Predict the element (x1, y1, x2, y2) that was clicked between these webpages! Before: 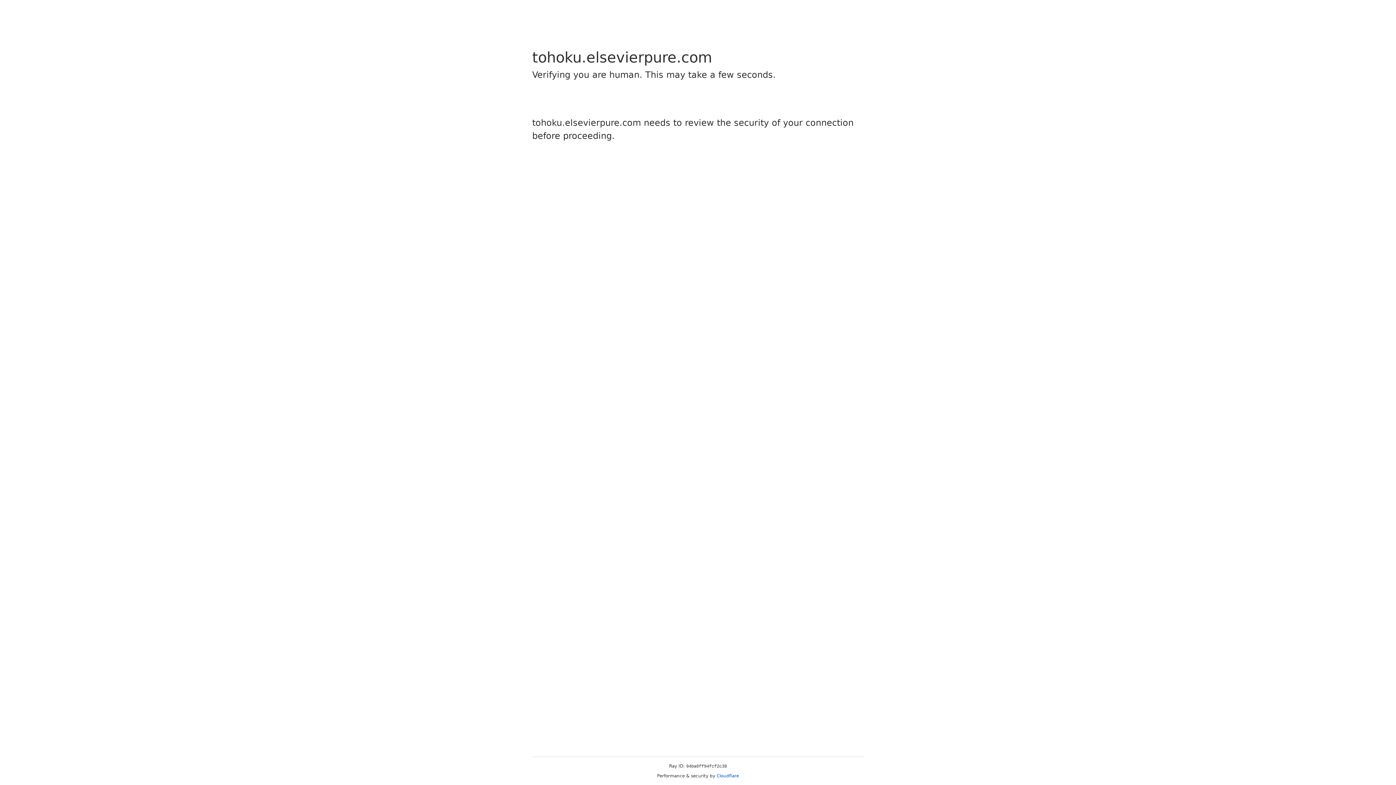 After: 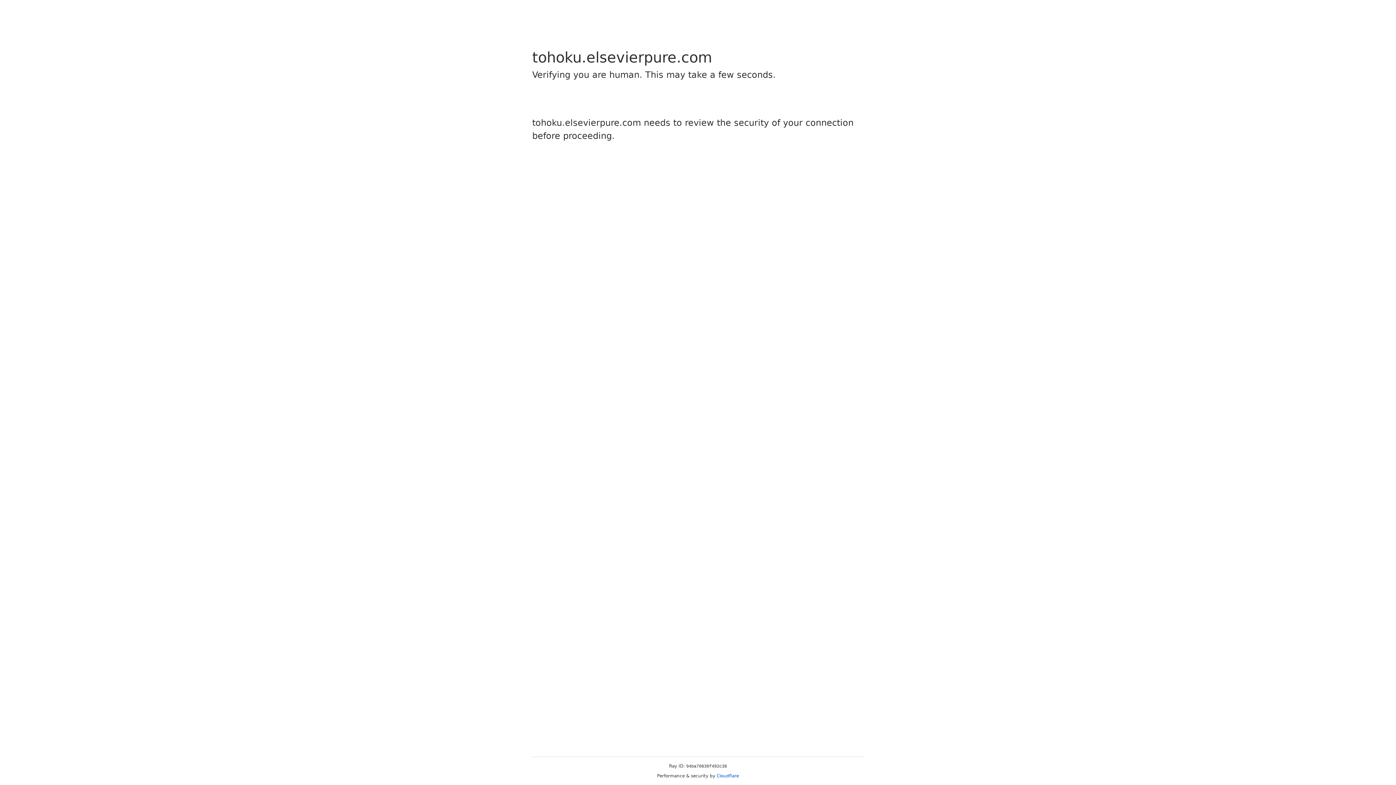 Action: bbox: (716, 773, 739, 778) label: Cloudflare